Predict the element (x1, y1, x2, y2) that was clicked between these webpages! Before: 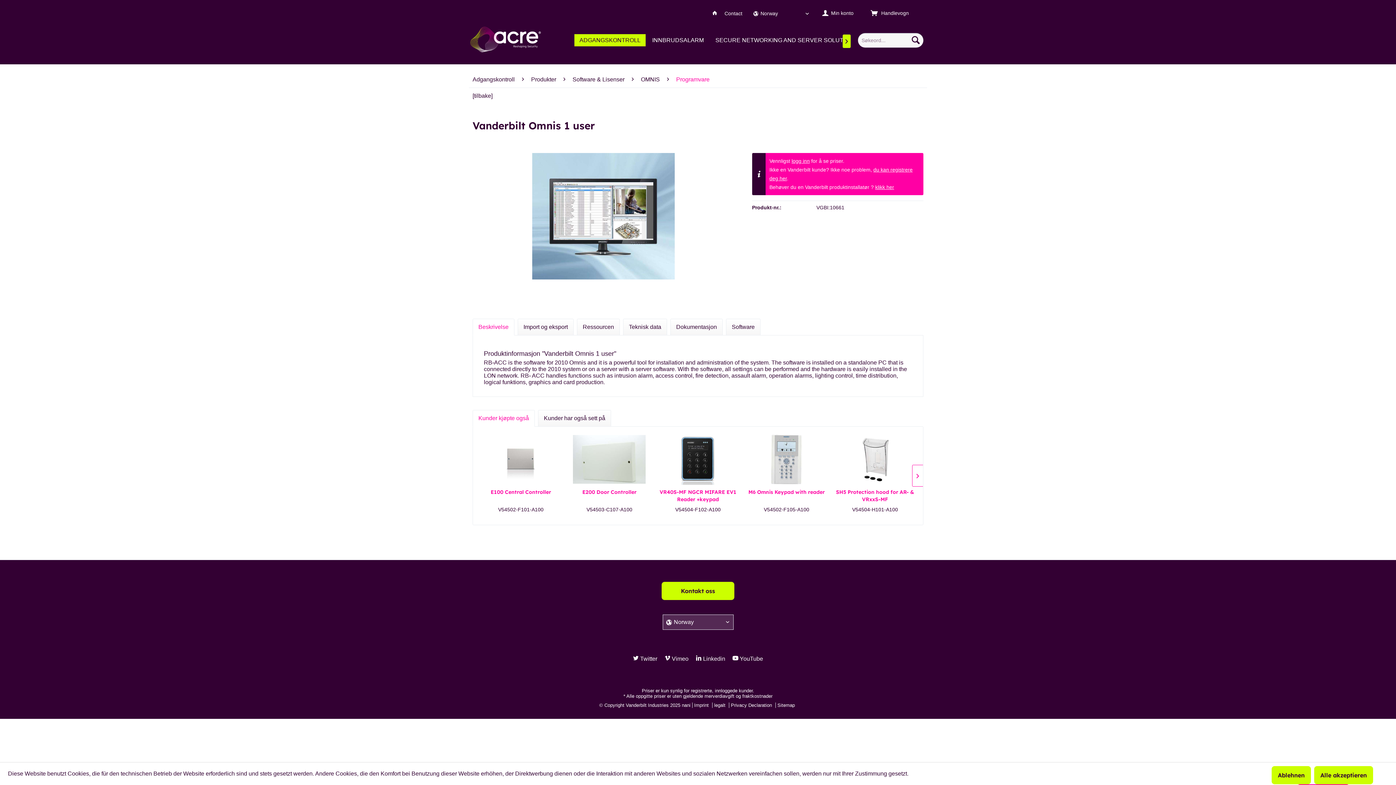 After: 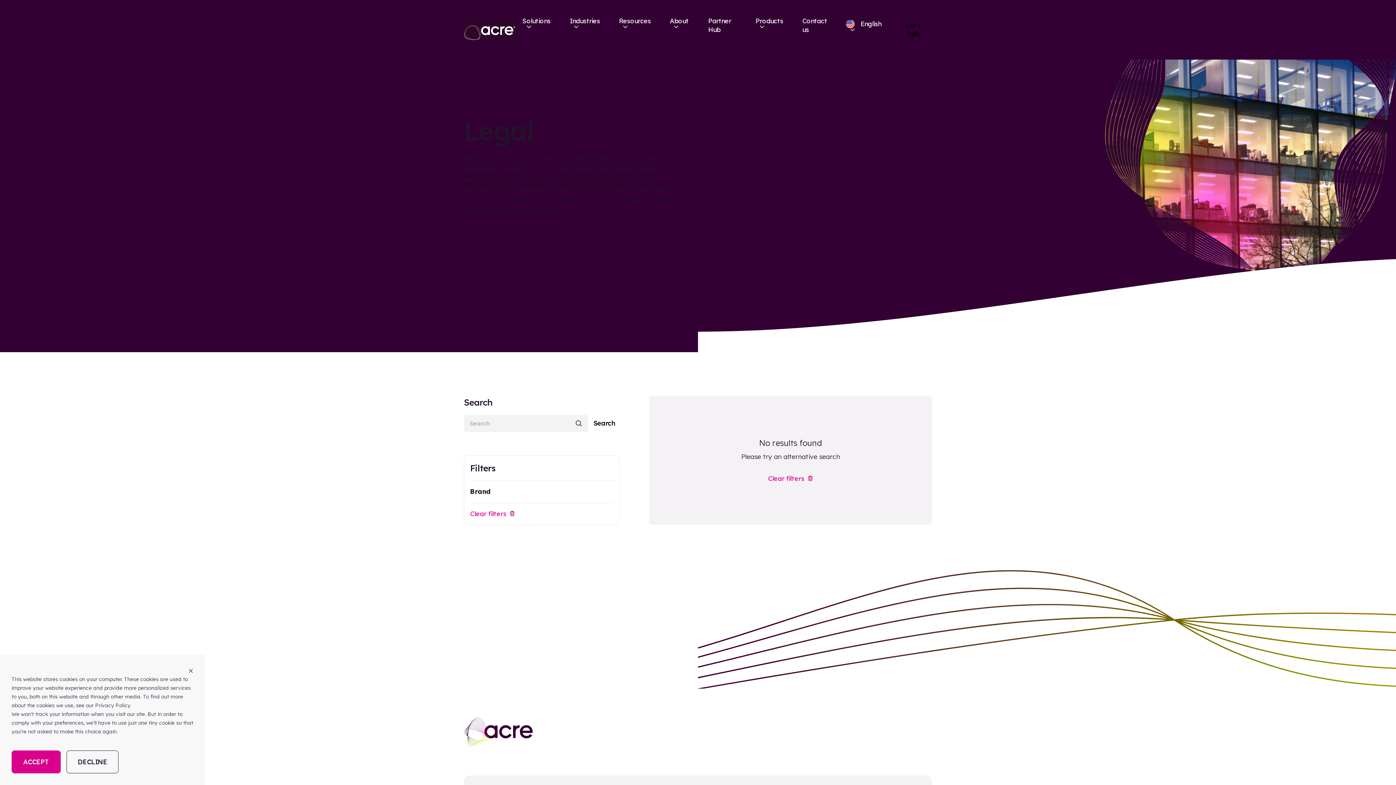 Action: bbox: (712, 703, 728, 708) label: legalt 